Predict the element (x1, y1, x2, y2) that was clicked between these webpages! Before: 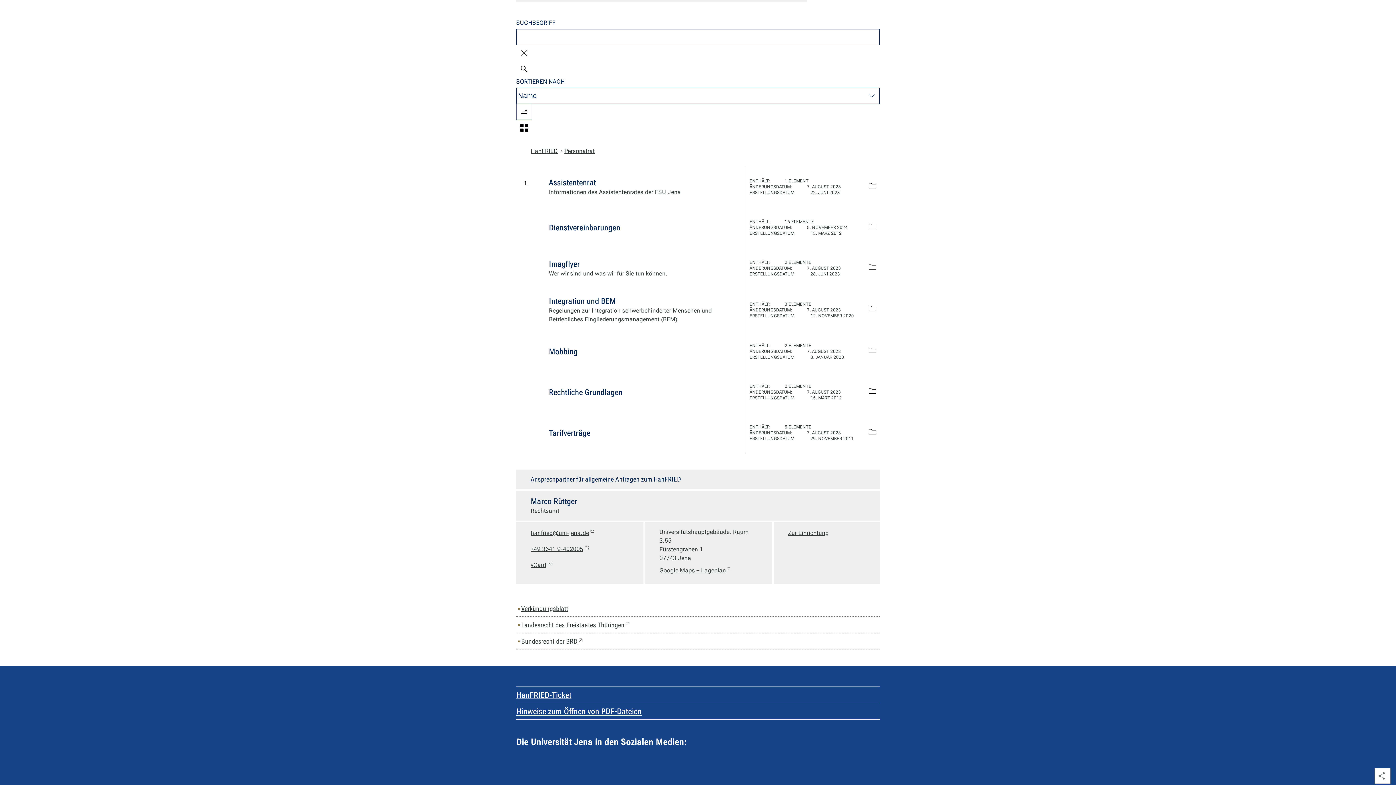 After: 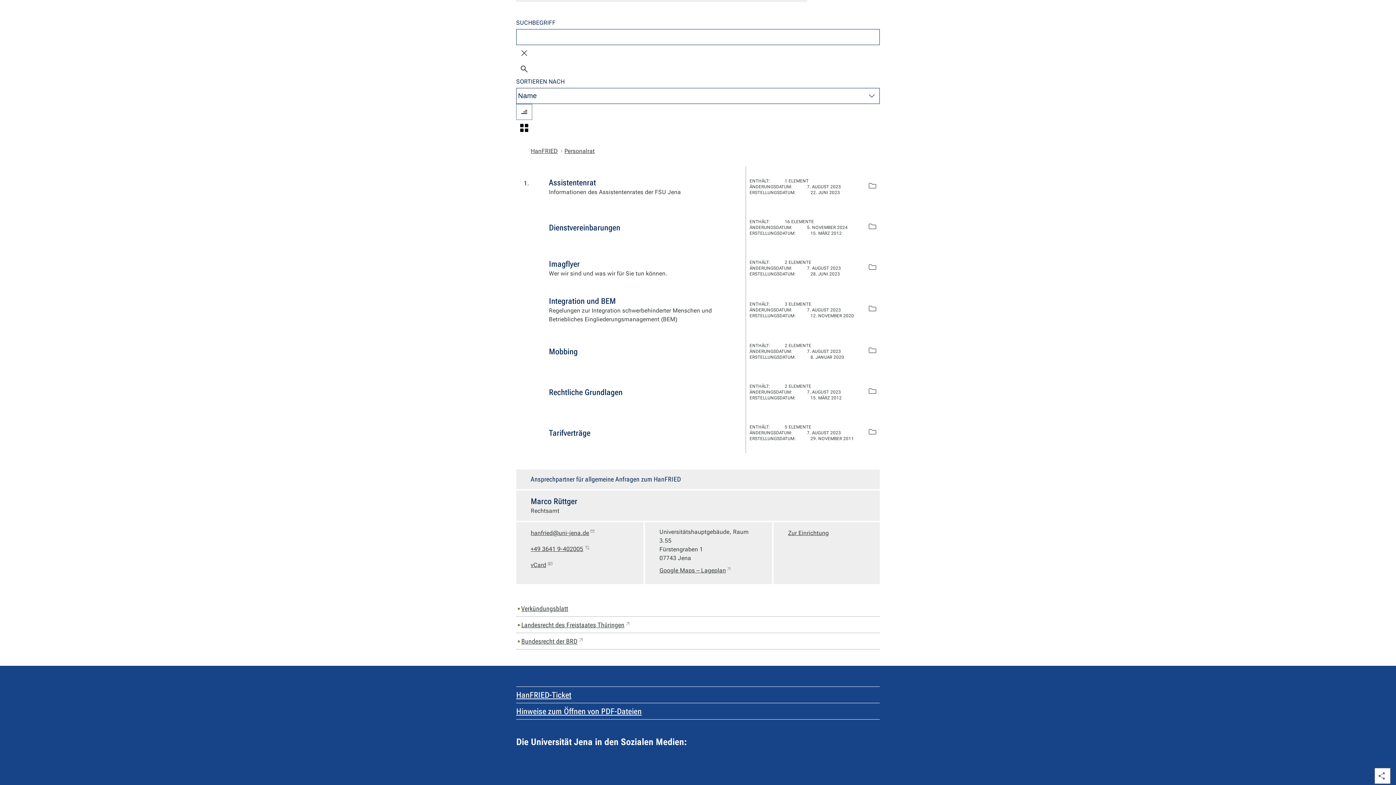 Action: bbox: (530, 541, 590, 557) label: +49 3641 9-402005
Telefon